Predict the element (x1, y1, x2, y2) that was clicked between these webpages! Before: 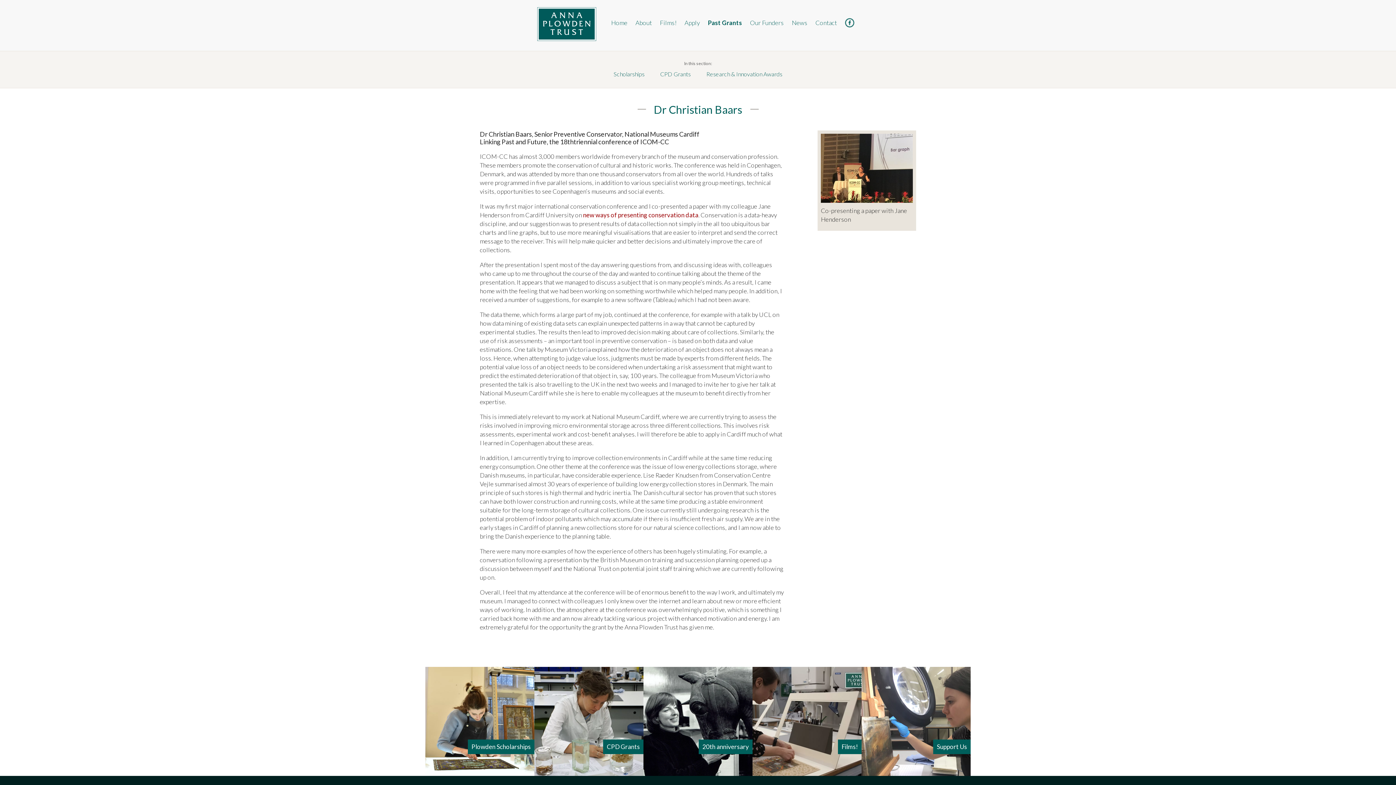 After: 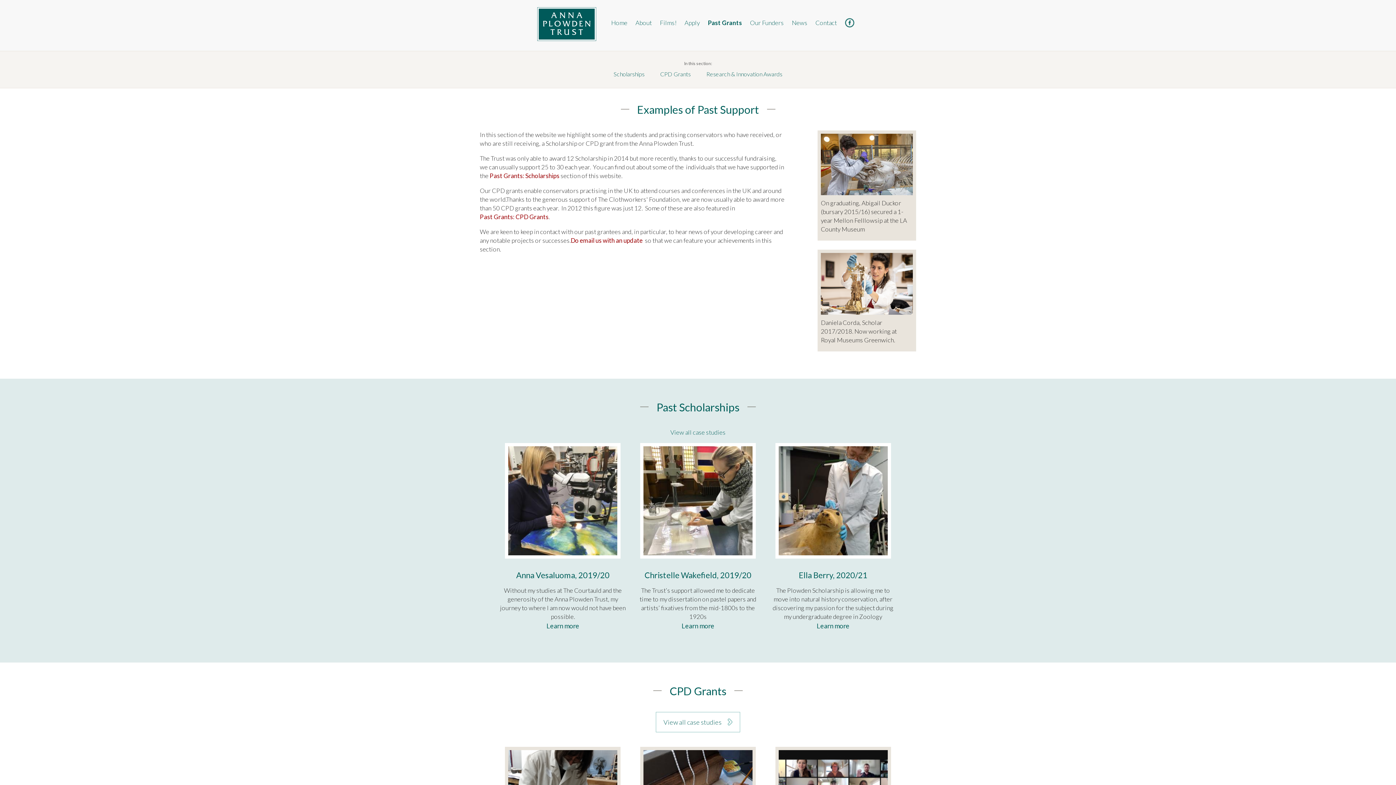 Action: bbox: (704, 14, 745, 31) label: Past Grants